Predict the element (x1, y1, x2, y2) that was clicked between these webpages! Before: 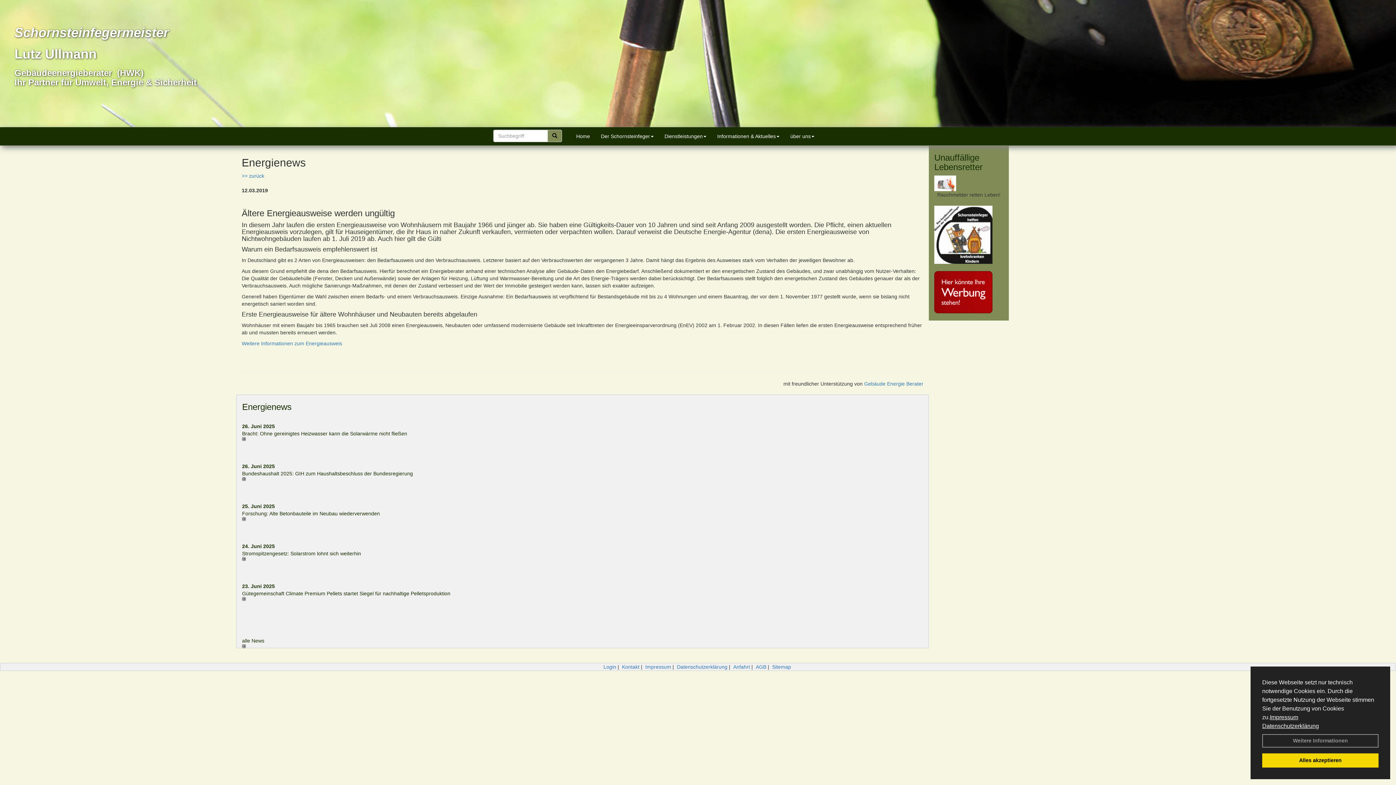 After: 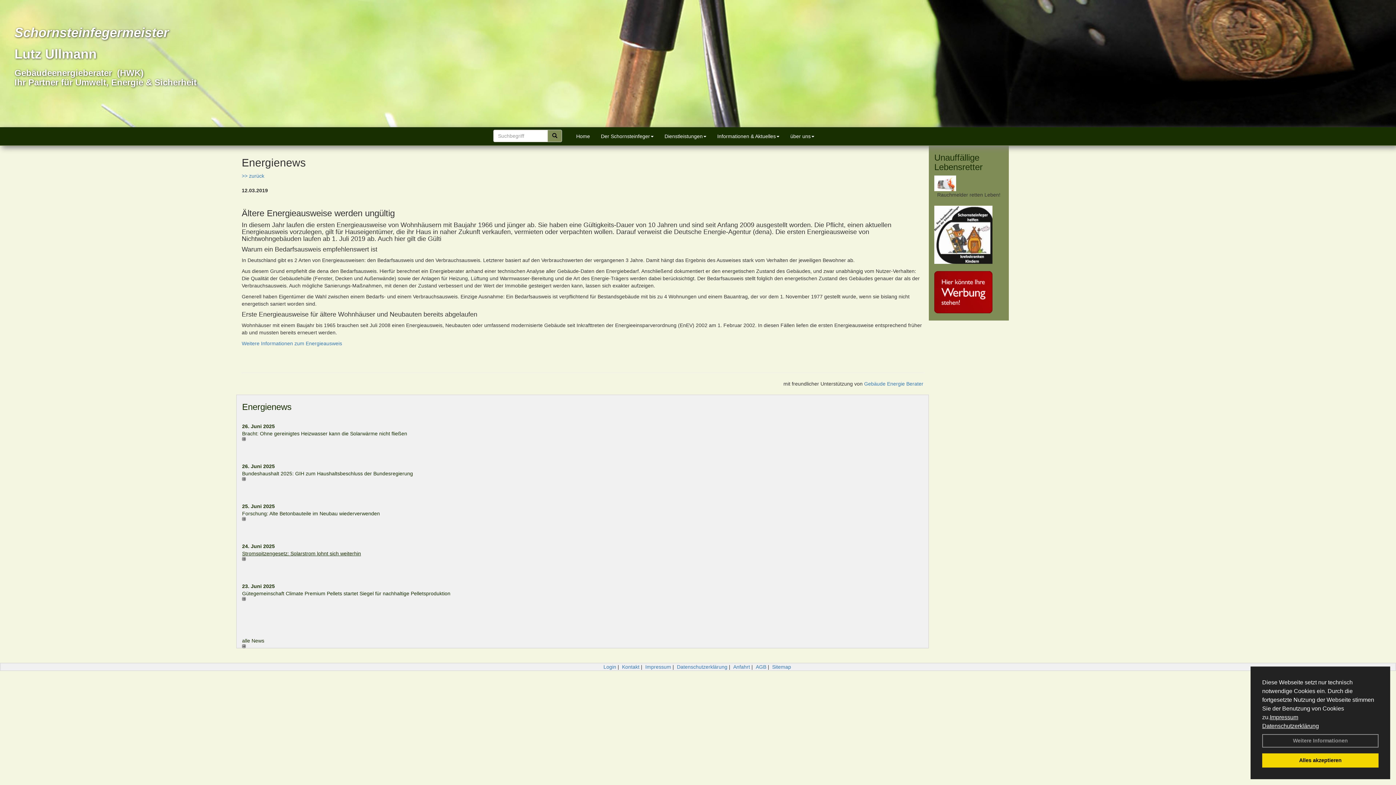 Action: label: Stromspitzengesetz: Solarstrom lohnt sich weiterhin bbox: (242, 550, 361, 556)